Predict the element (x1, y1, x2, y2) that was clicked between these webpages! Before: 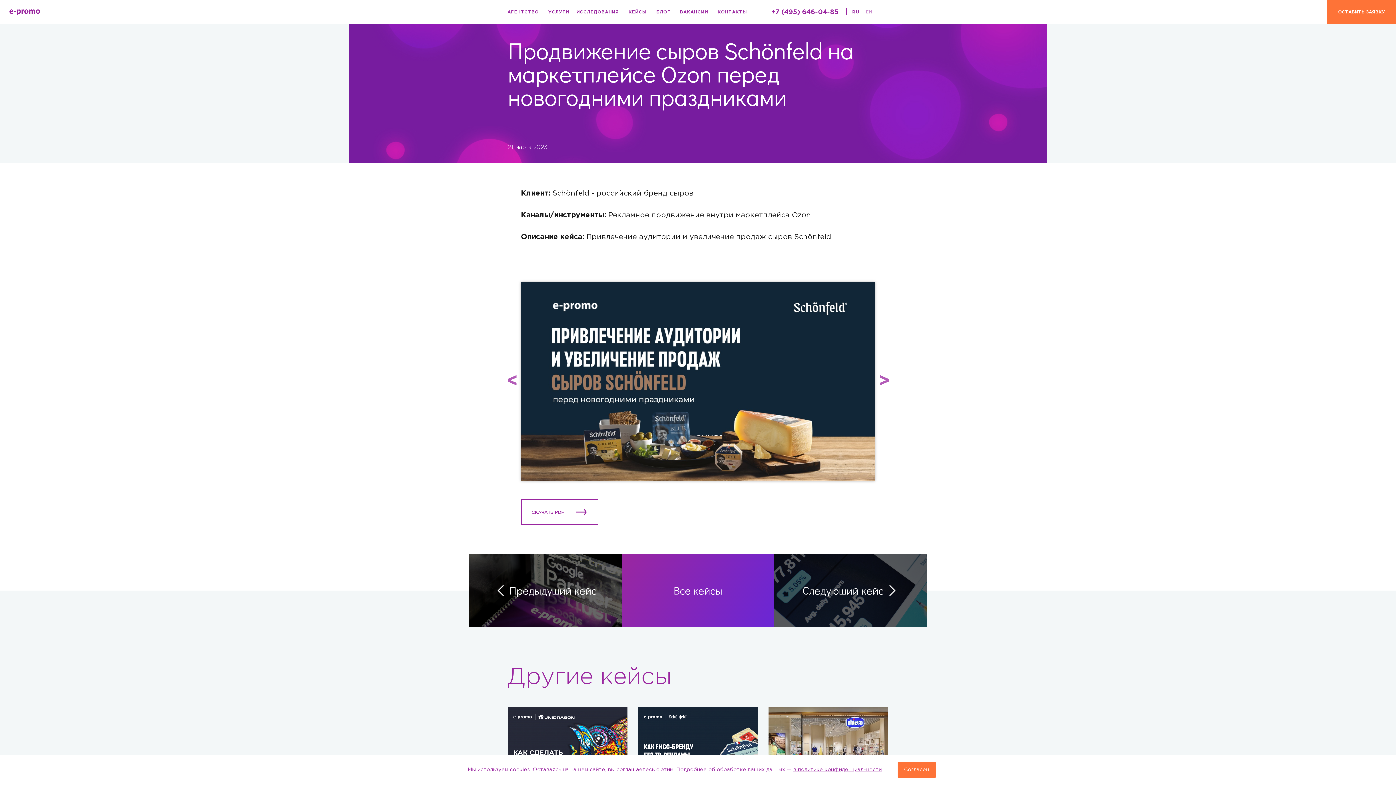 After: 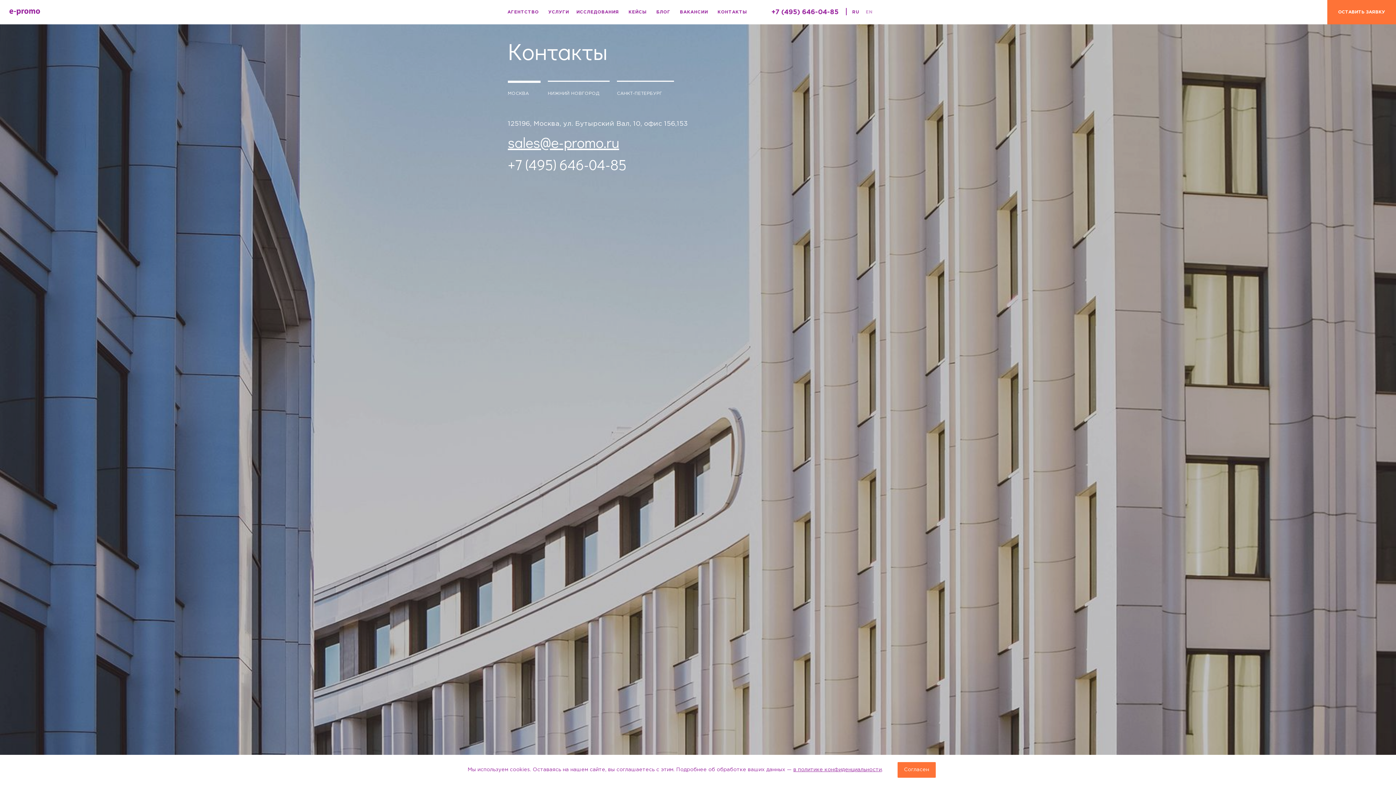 Action: label: КОНТАКТЫ bbox: (714, 0, 751, 24)